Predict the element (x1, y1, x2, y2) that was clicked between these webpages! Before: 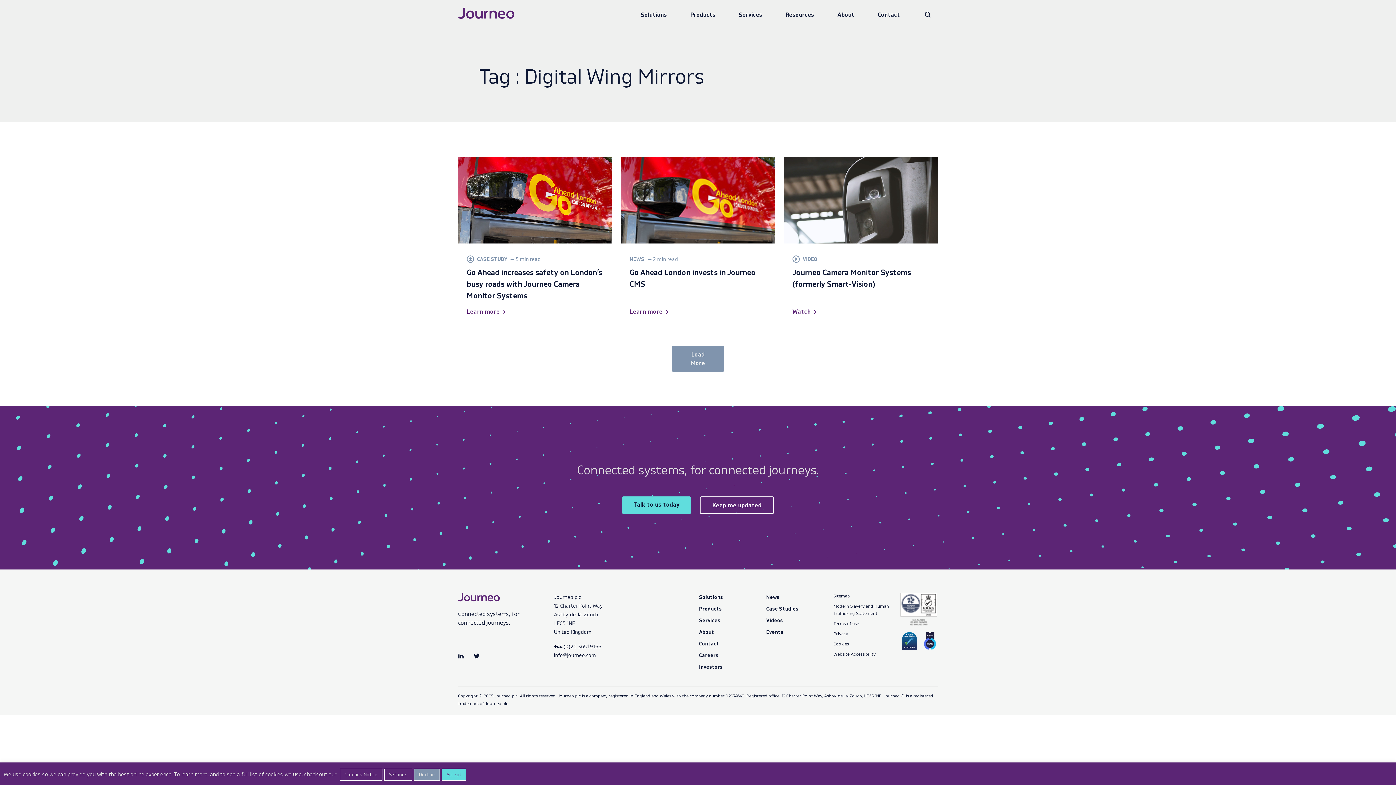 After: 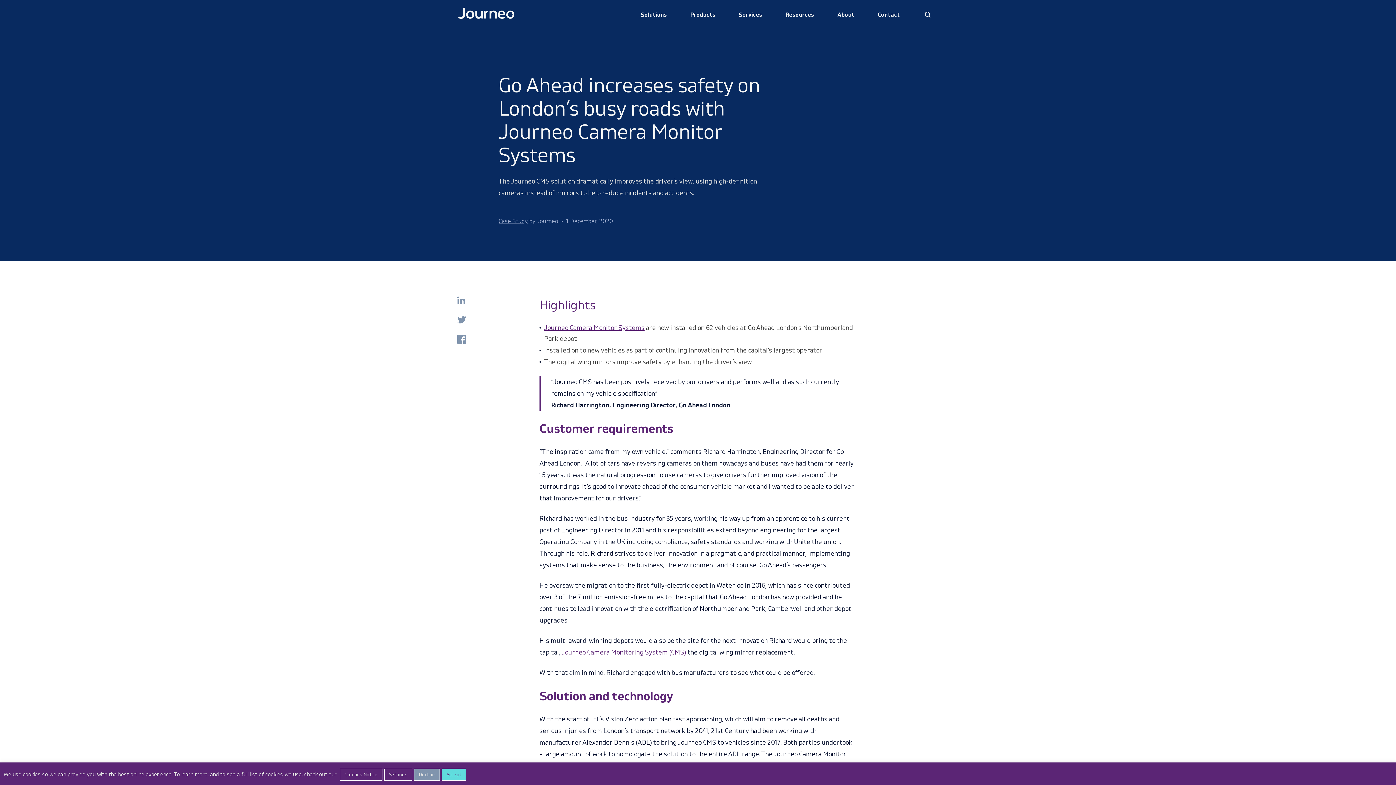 Action: label: Learn more bbox: (466, 307, 505, 315)